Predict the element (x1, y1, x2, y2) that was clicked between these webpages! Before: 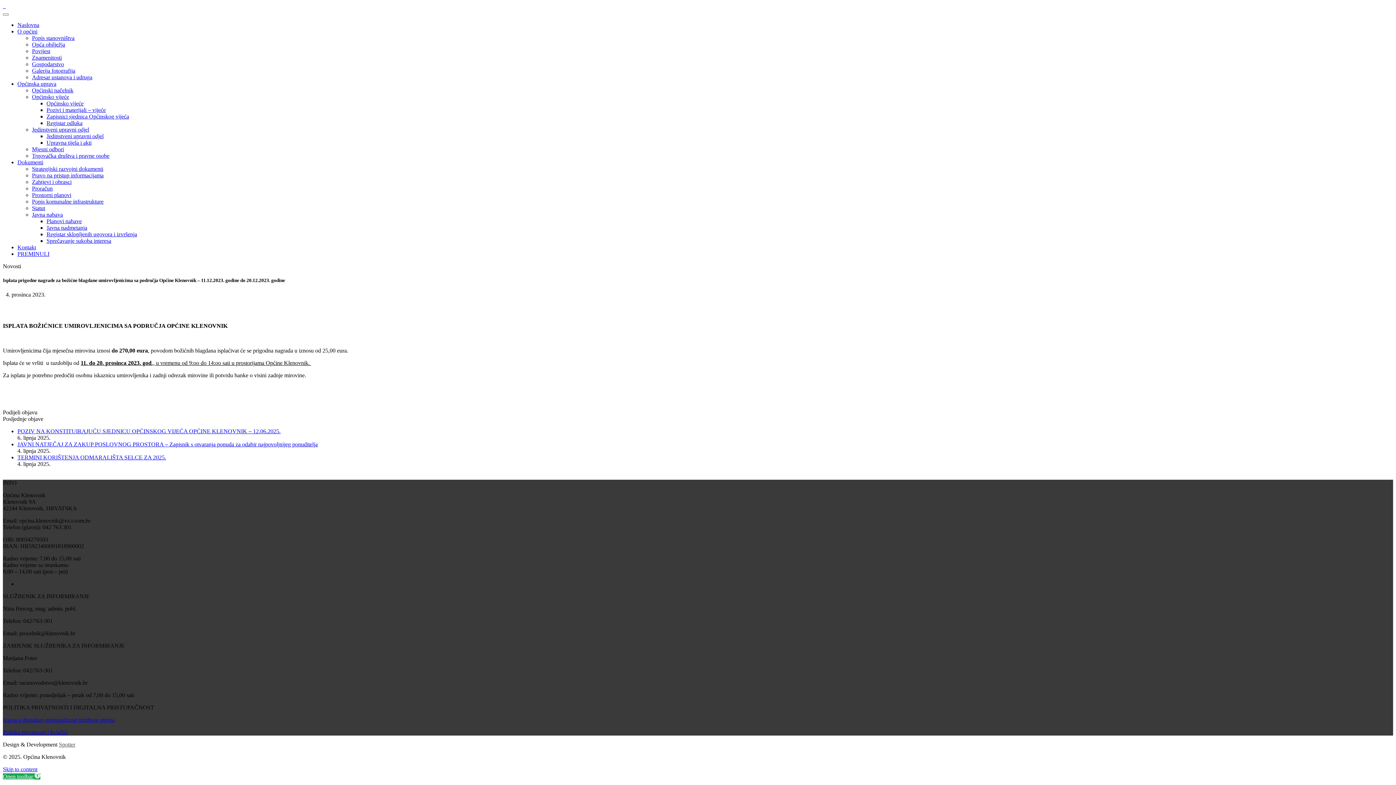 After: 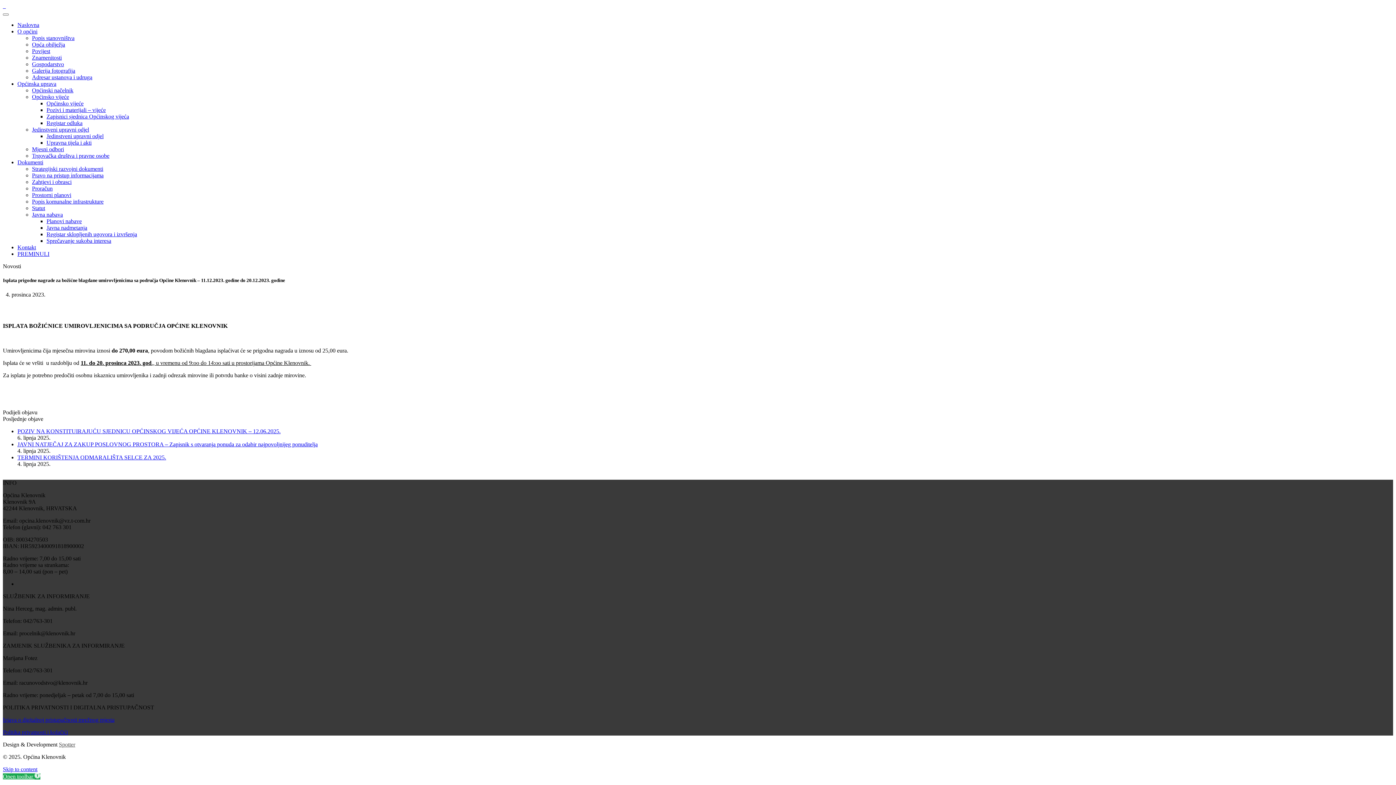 Action: label: Open toolbar  bbox: (2, 773, 40, 780)